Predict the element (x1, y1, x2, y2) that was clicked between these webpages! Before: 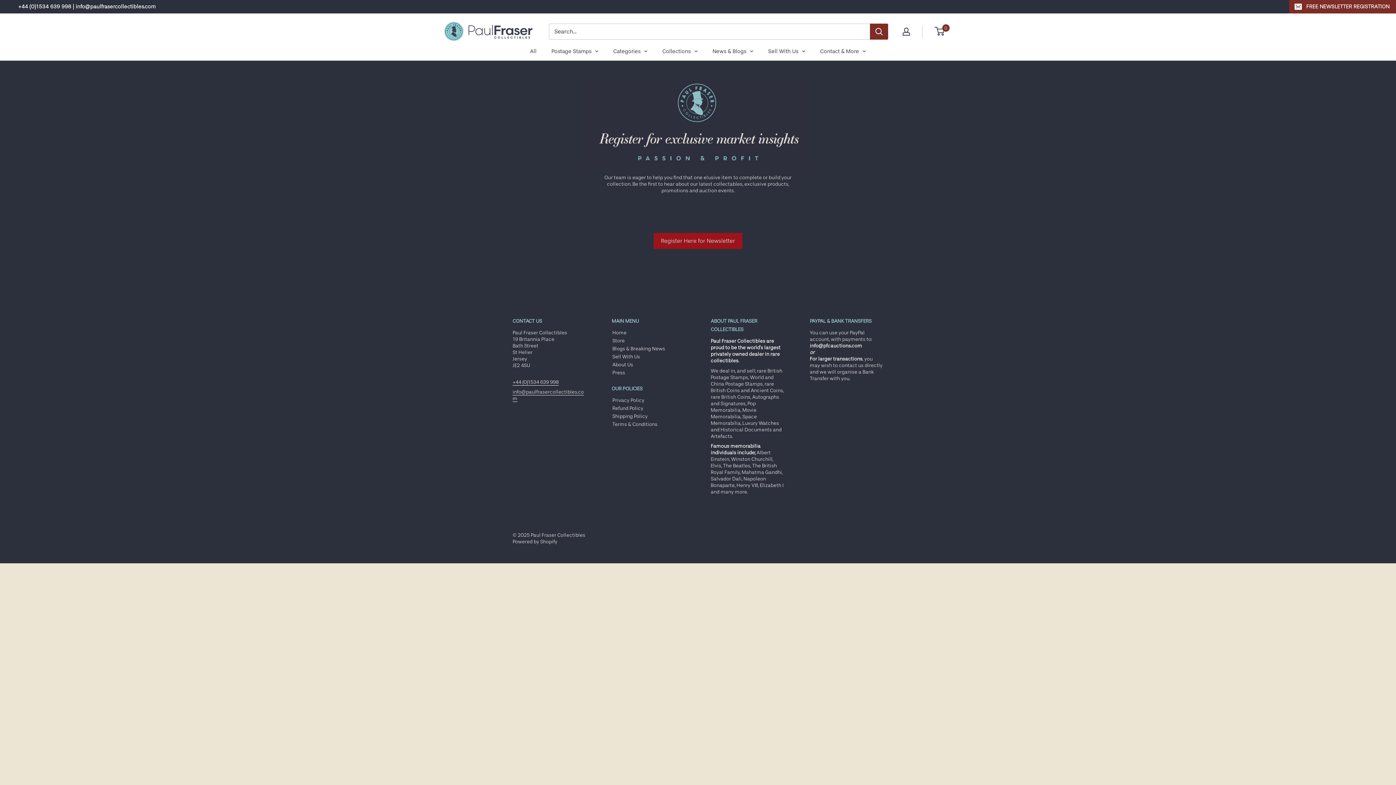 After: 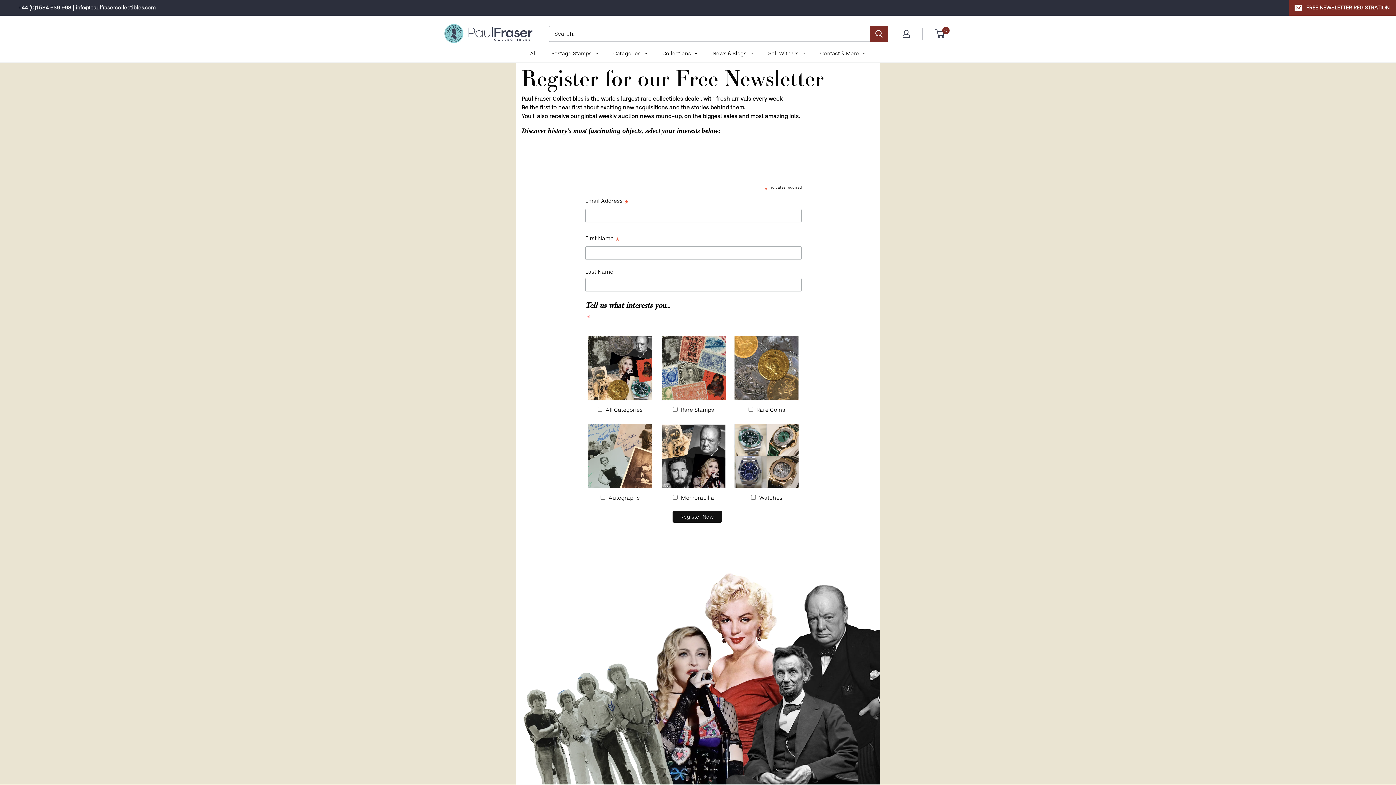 Action: label: FREE NEWSLETTER REGISTRATION bbox: (1289, 0, 1396, 13)